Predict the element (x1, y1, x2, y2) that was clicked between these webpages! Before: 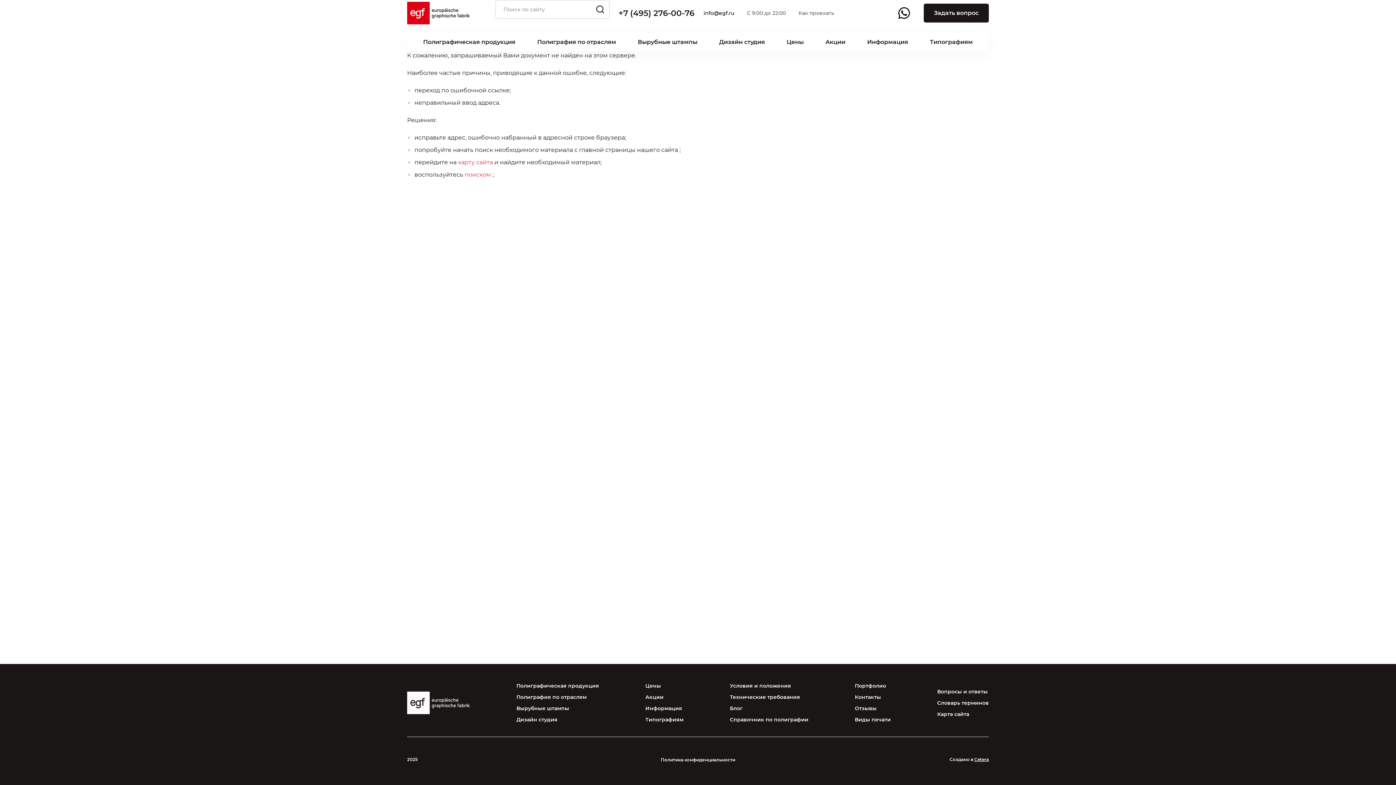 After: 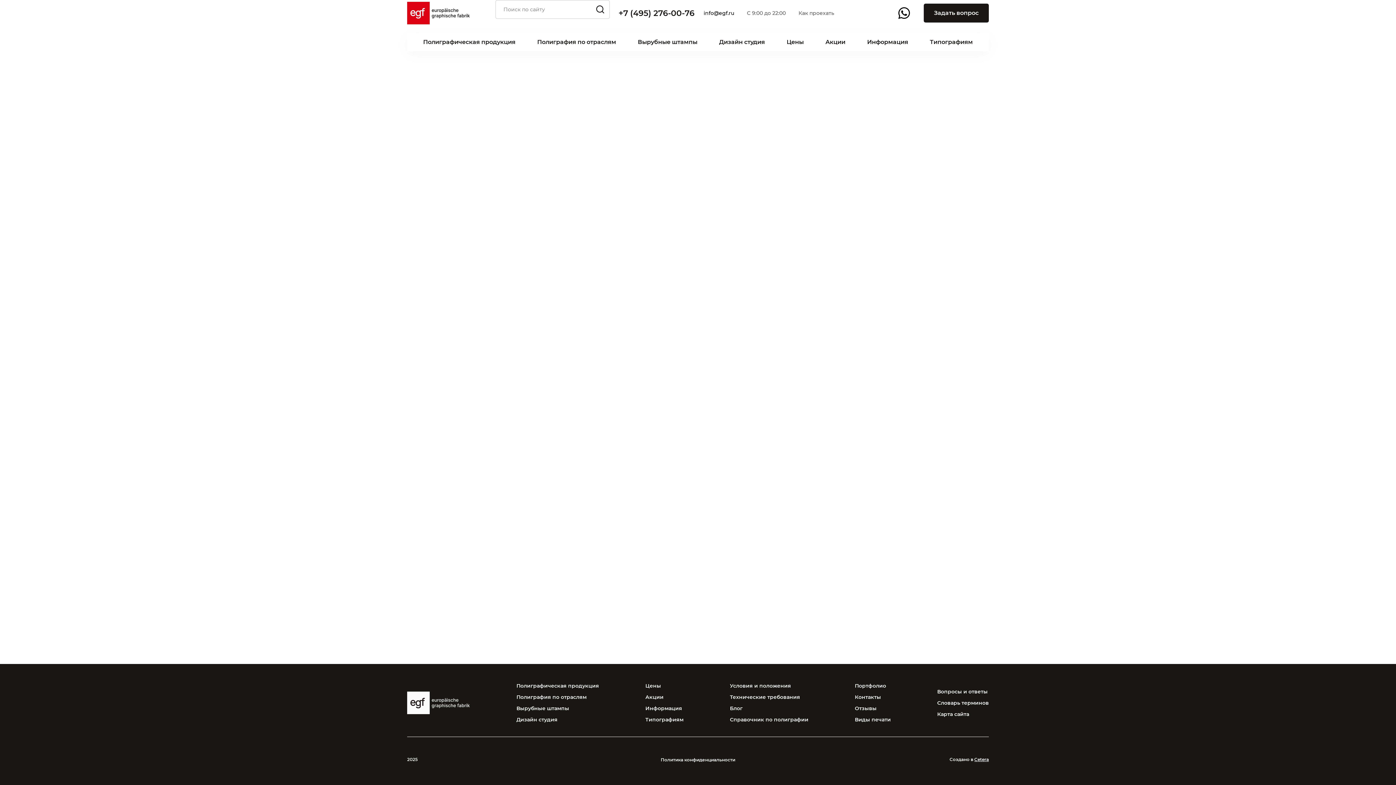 Action: label: Полиграфия по отраслям bbox: (516, 694, 599, 700)